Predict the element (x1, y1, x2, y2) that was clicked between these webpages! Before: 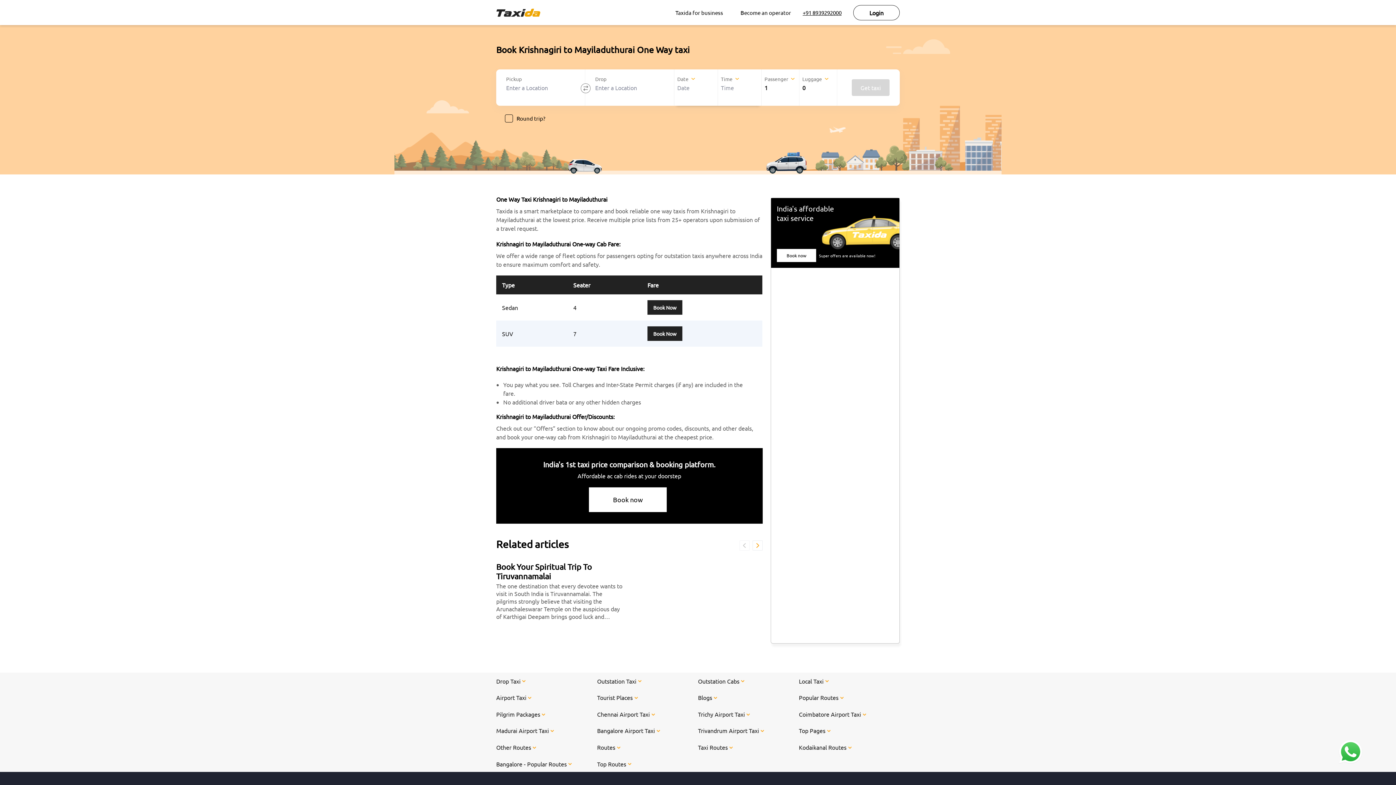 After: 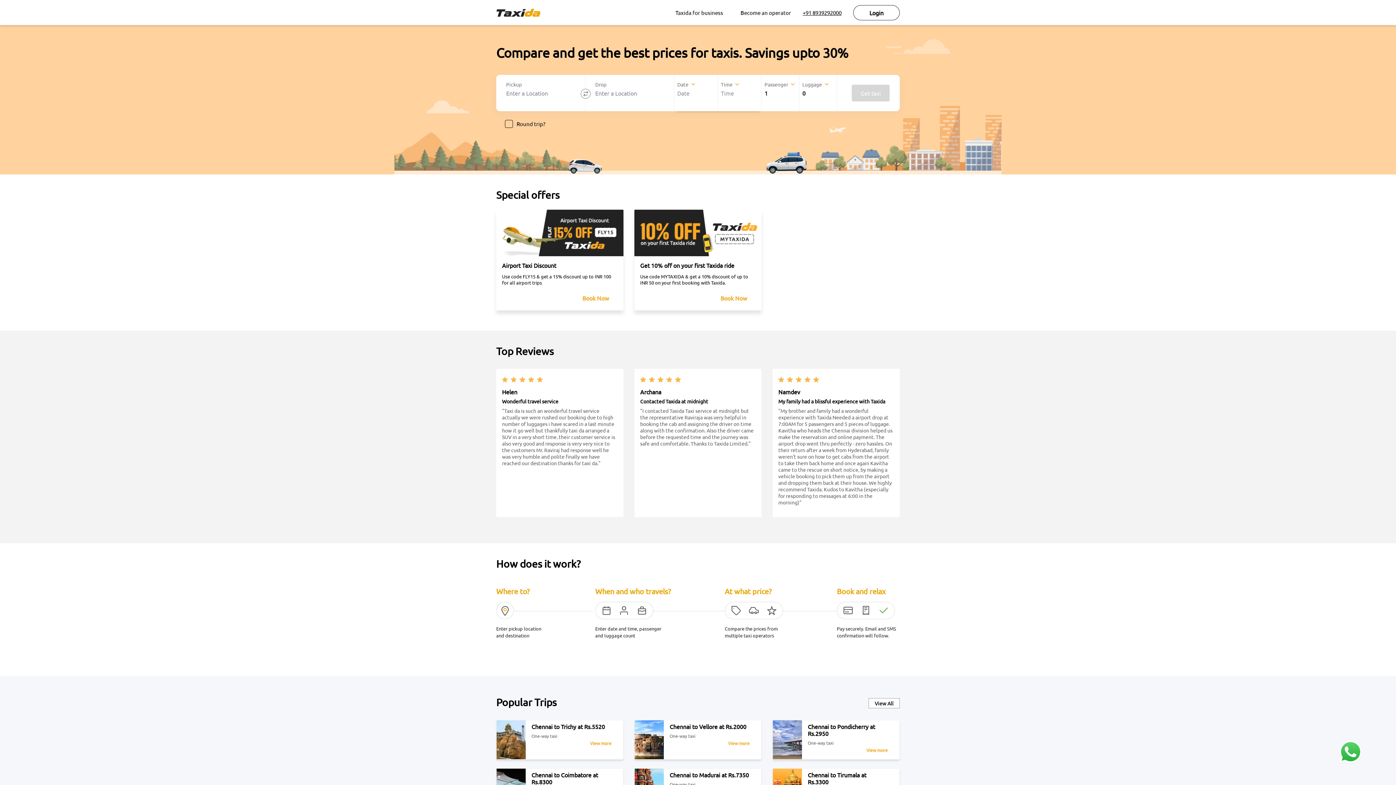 Action: label: Book now bbox: (589, 487, 667, 512)